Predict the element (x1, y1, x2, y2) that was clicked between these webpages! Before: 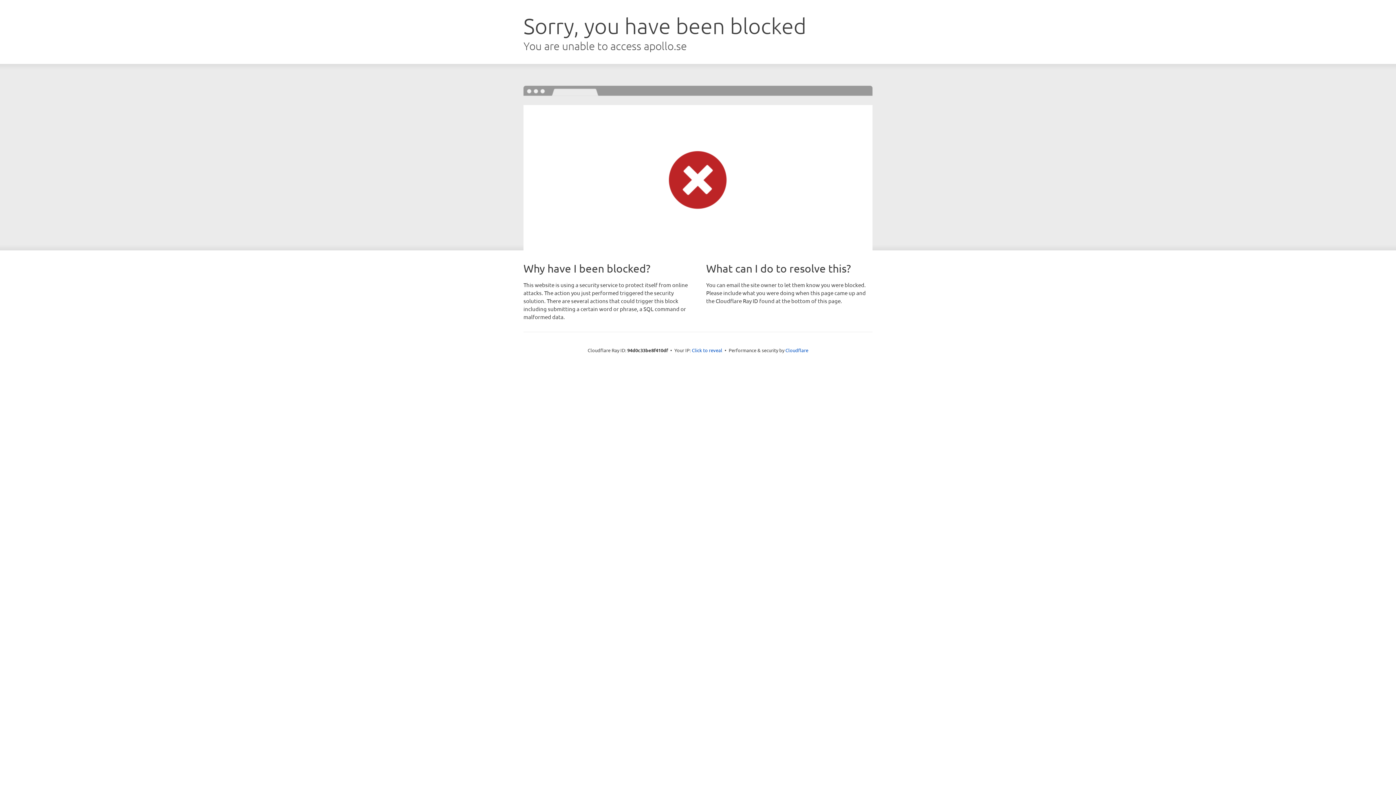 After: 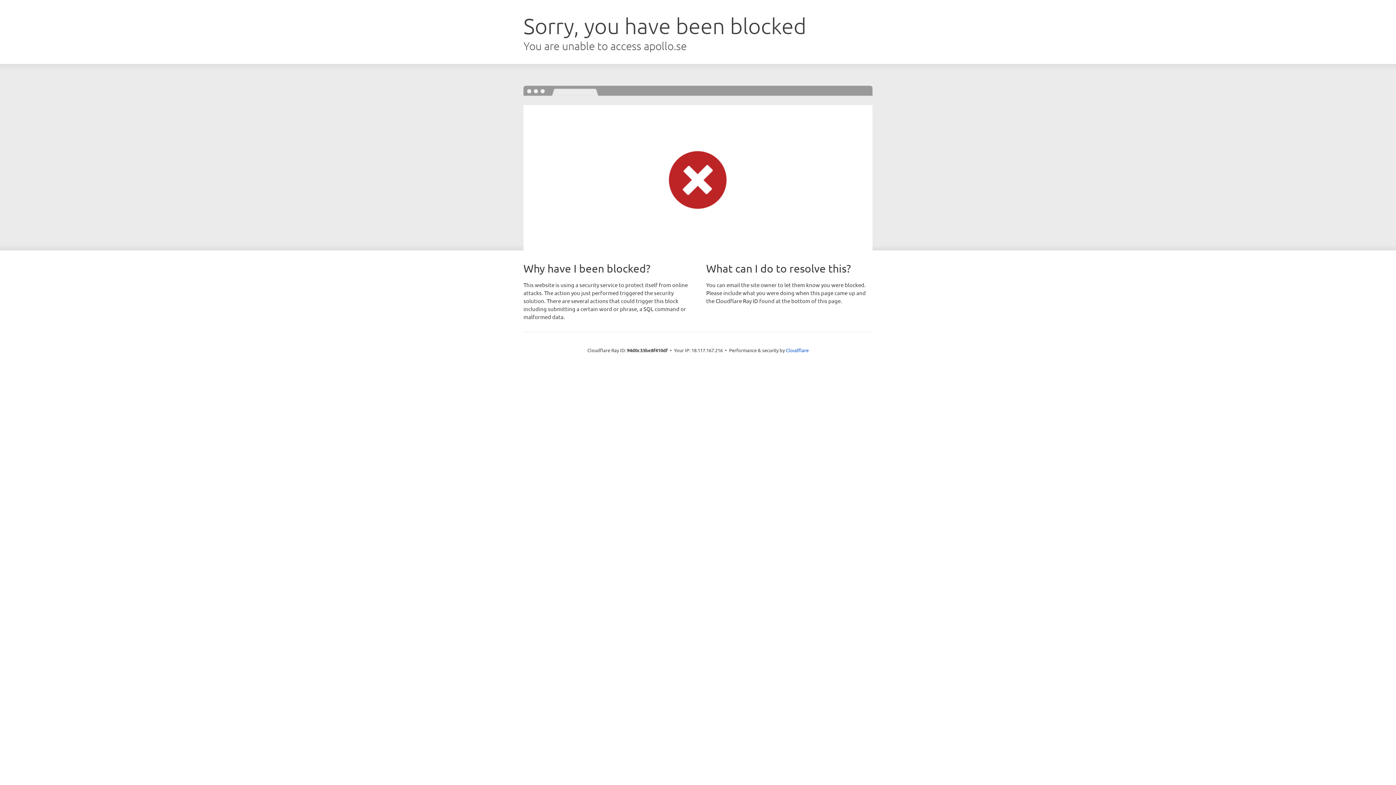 Action: bbox: (692, 346, 722, 353) label: Click to reveal